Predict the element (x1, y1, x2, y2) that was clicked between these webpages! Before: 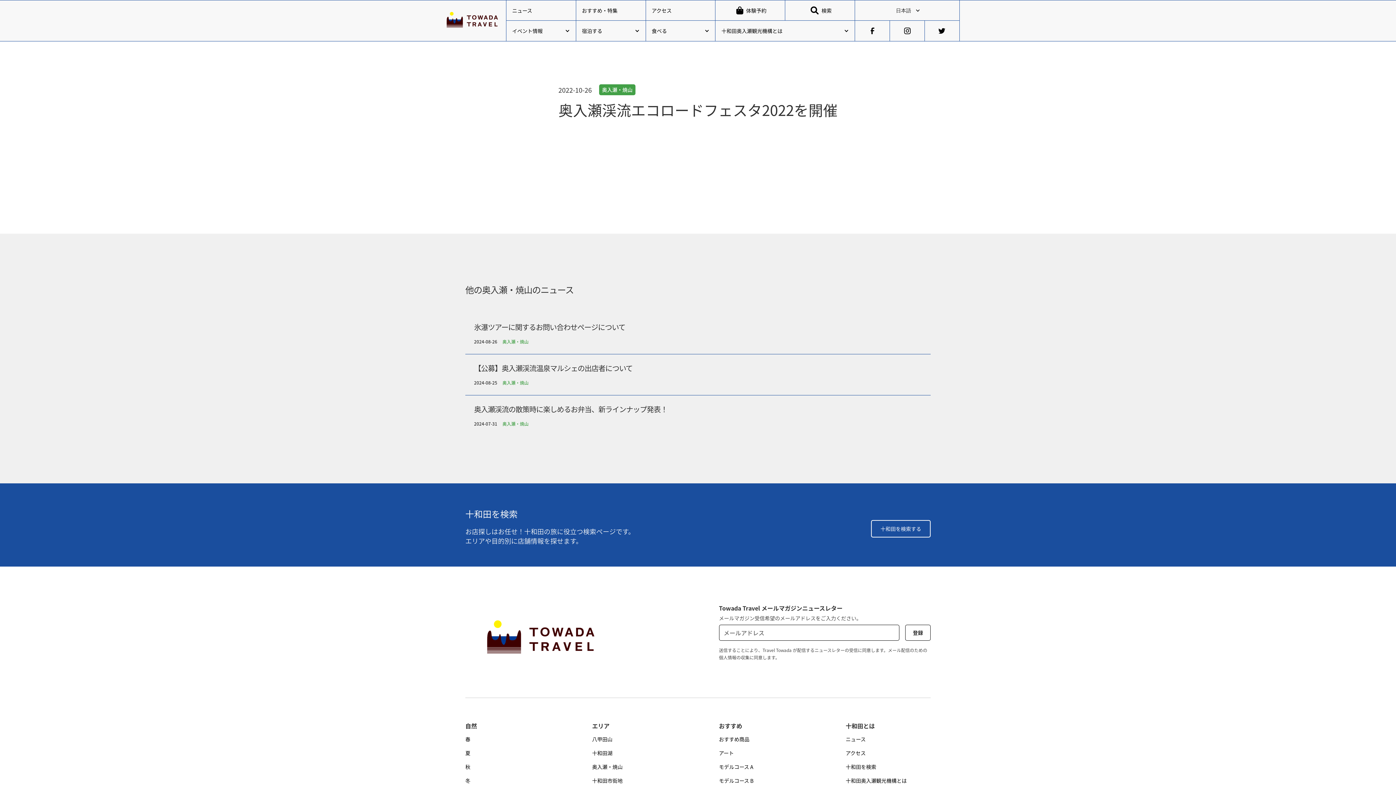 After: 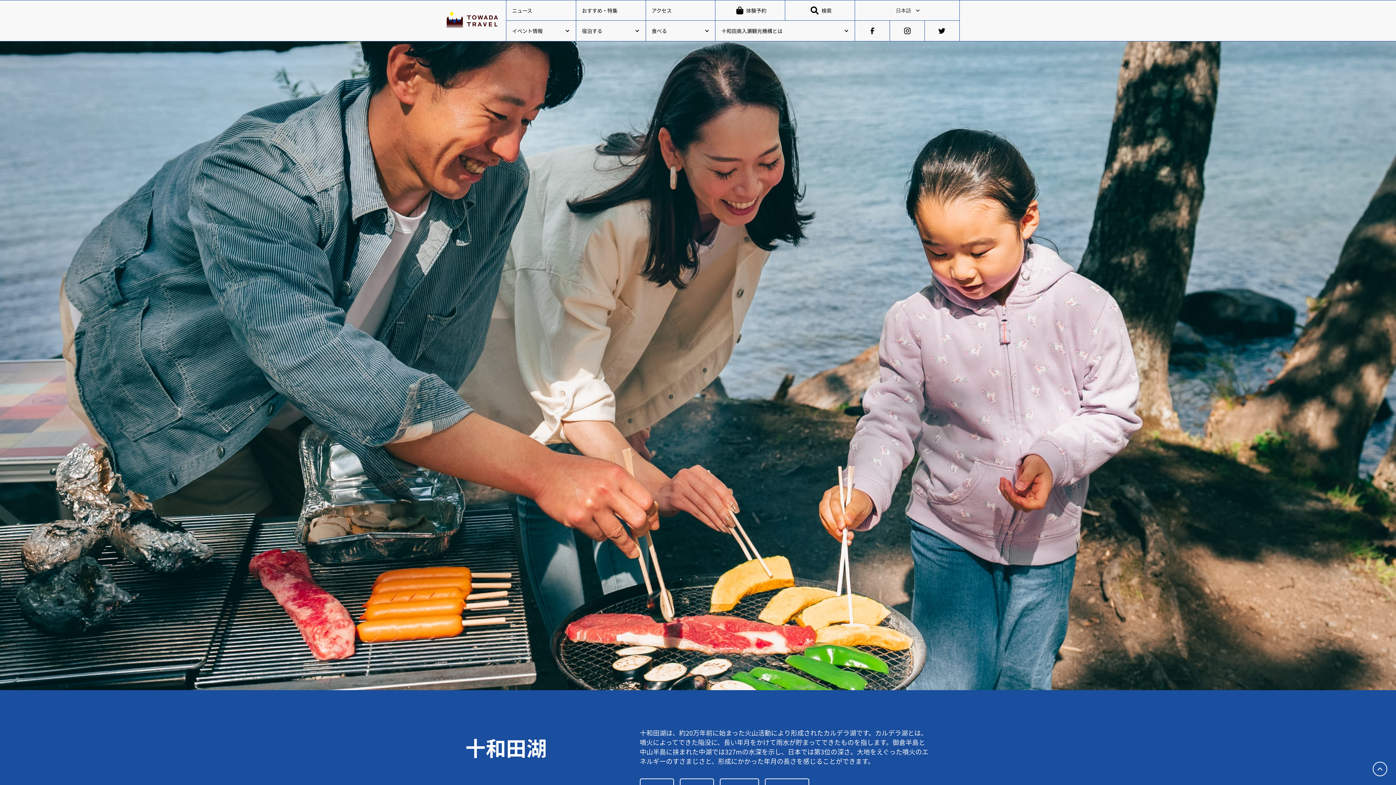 Action: bbox: (592, 747, 612, 760) label: 十和田湖